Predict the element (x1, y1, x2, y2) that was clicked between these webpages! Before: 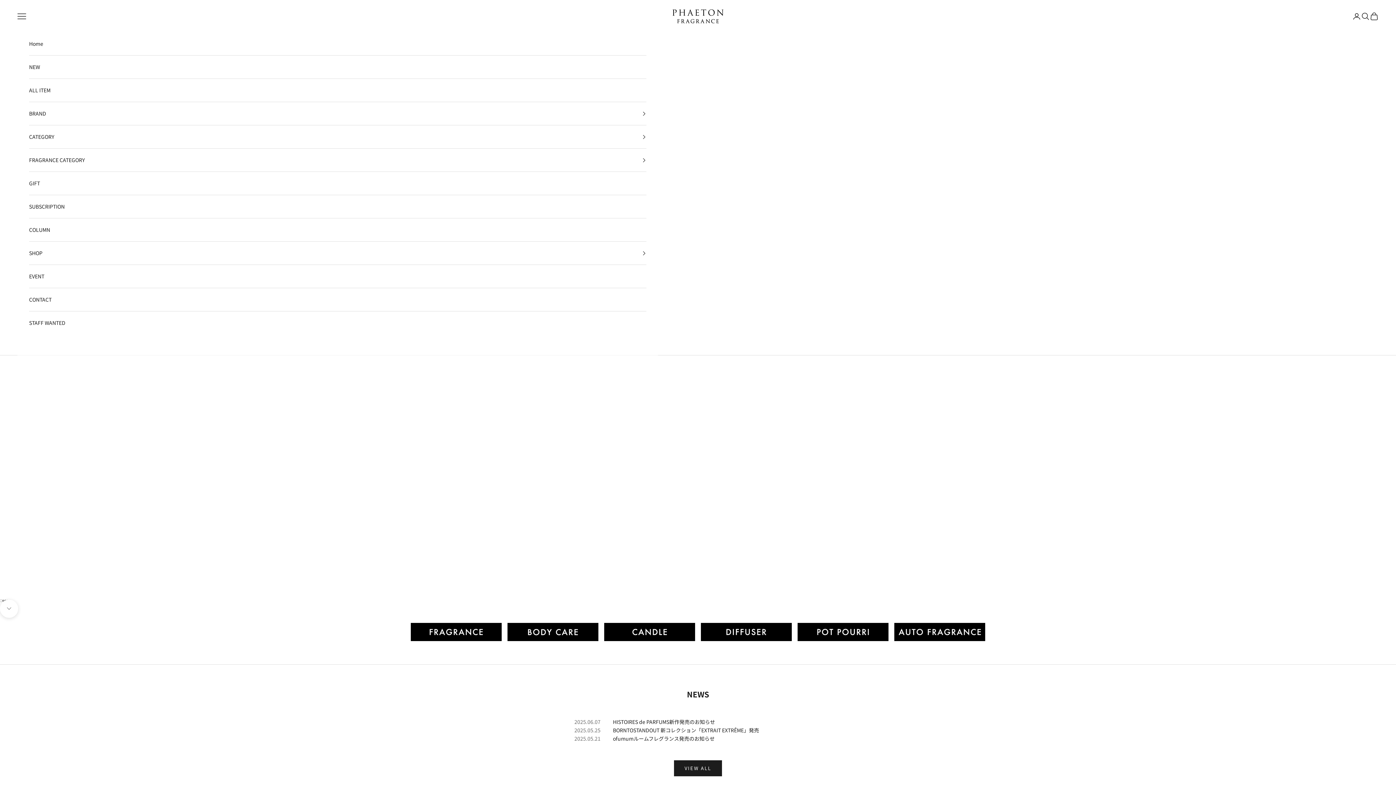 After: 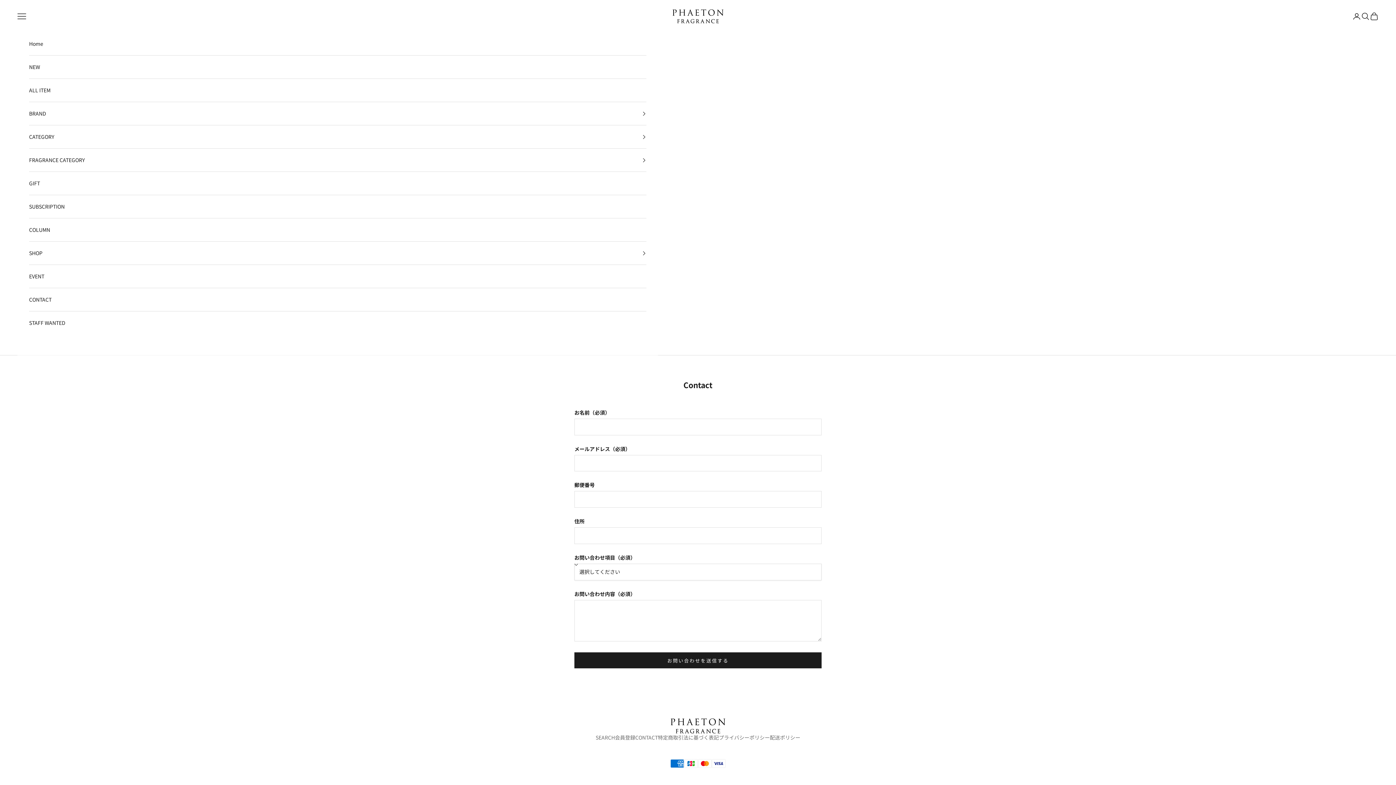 Action: bbox: (29, 288, 646, 311) label: CONTACT